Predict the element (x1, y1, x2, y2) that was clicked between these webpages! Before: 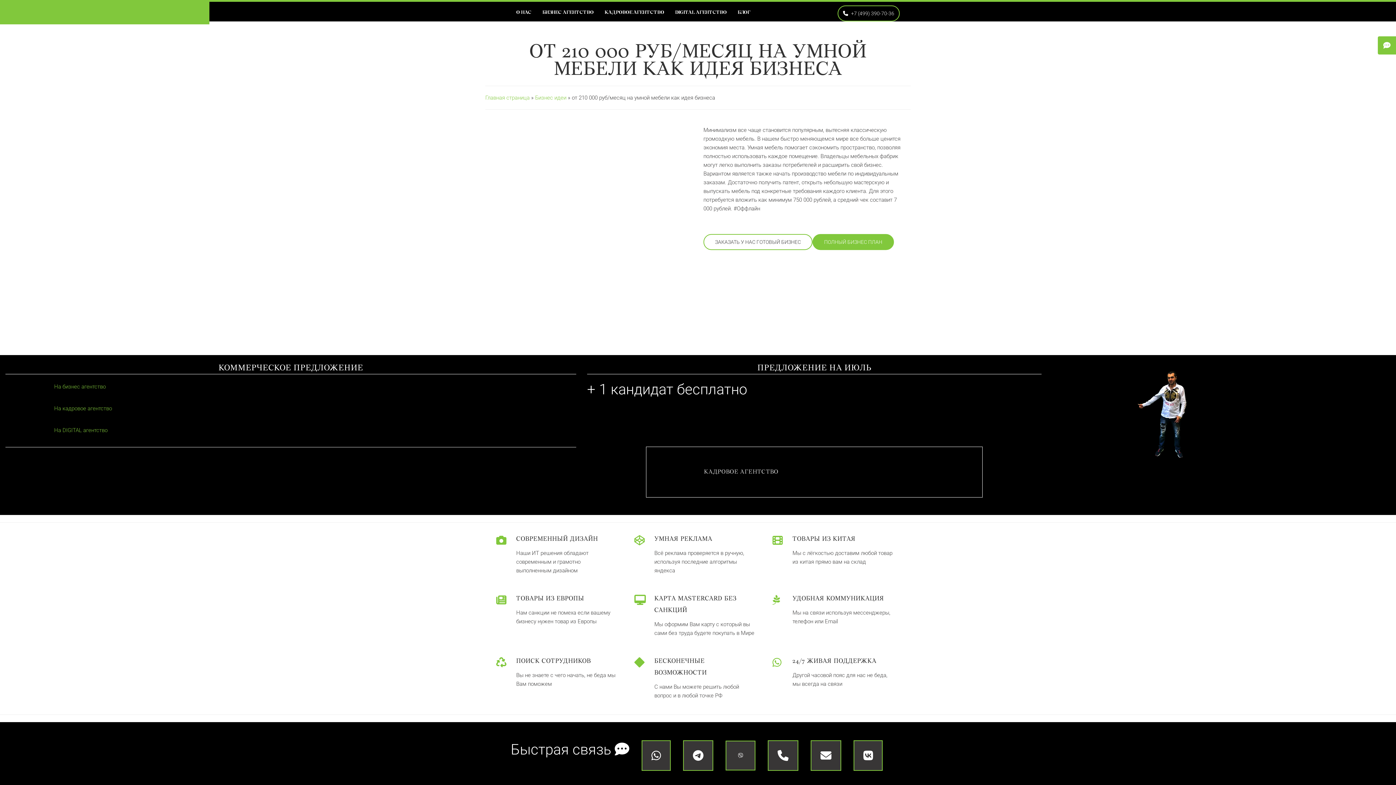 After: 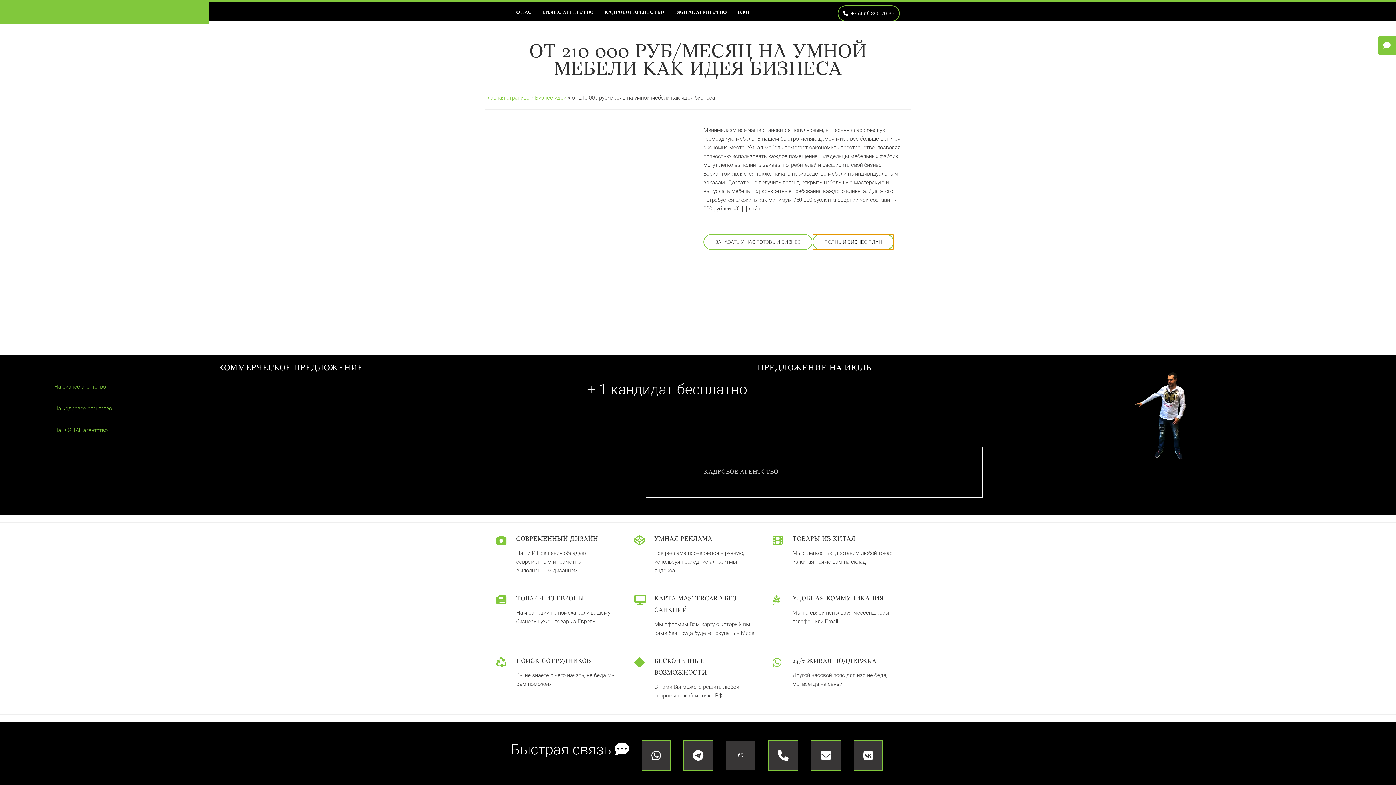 Action: bbox: (812, 234, 894, 250) label: ПОЛНЫЙ БИЗНЕС ПЛАН